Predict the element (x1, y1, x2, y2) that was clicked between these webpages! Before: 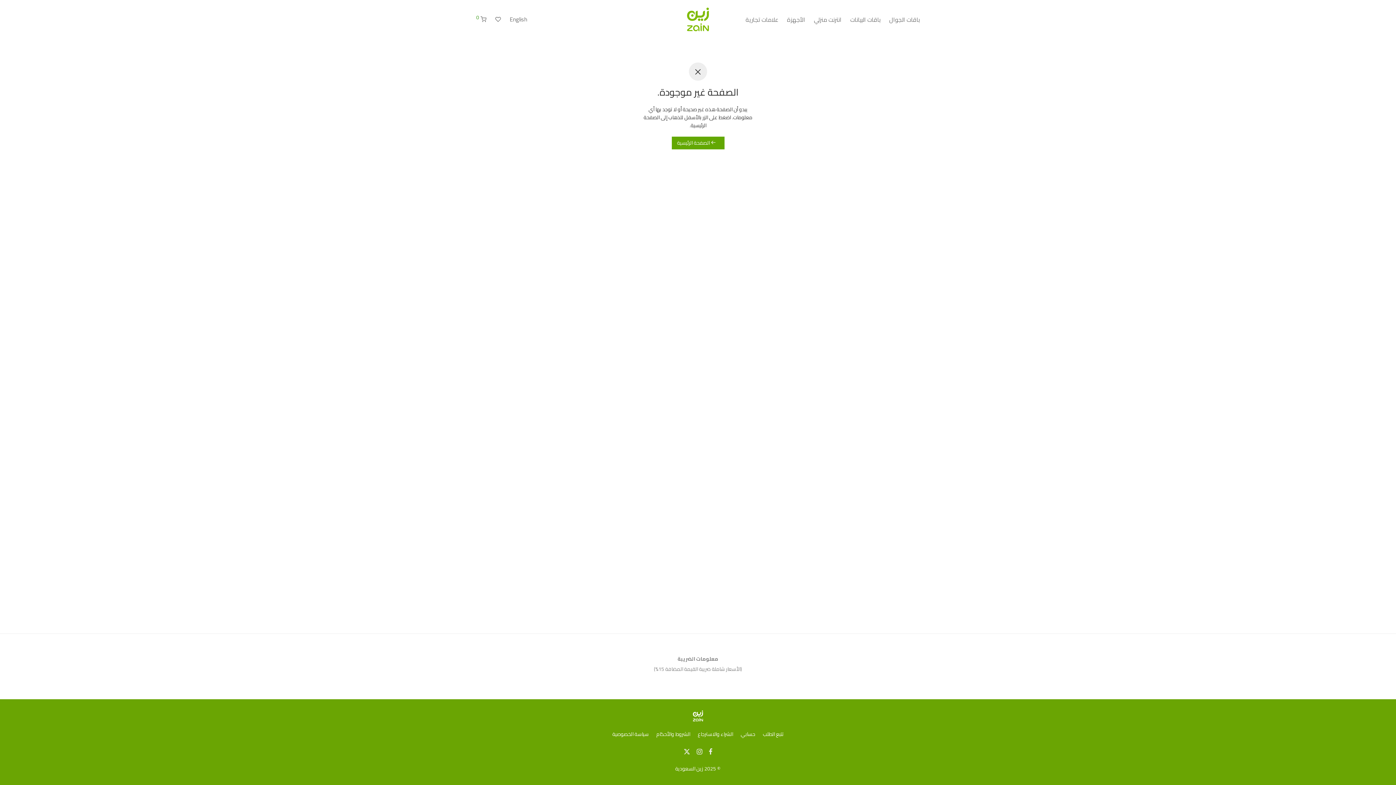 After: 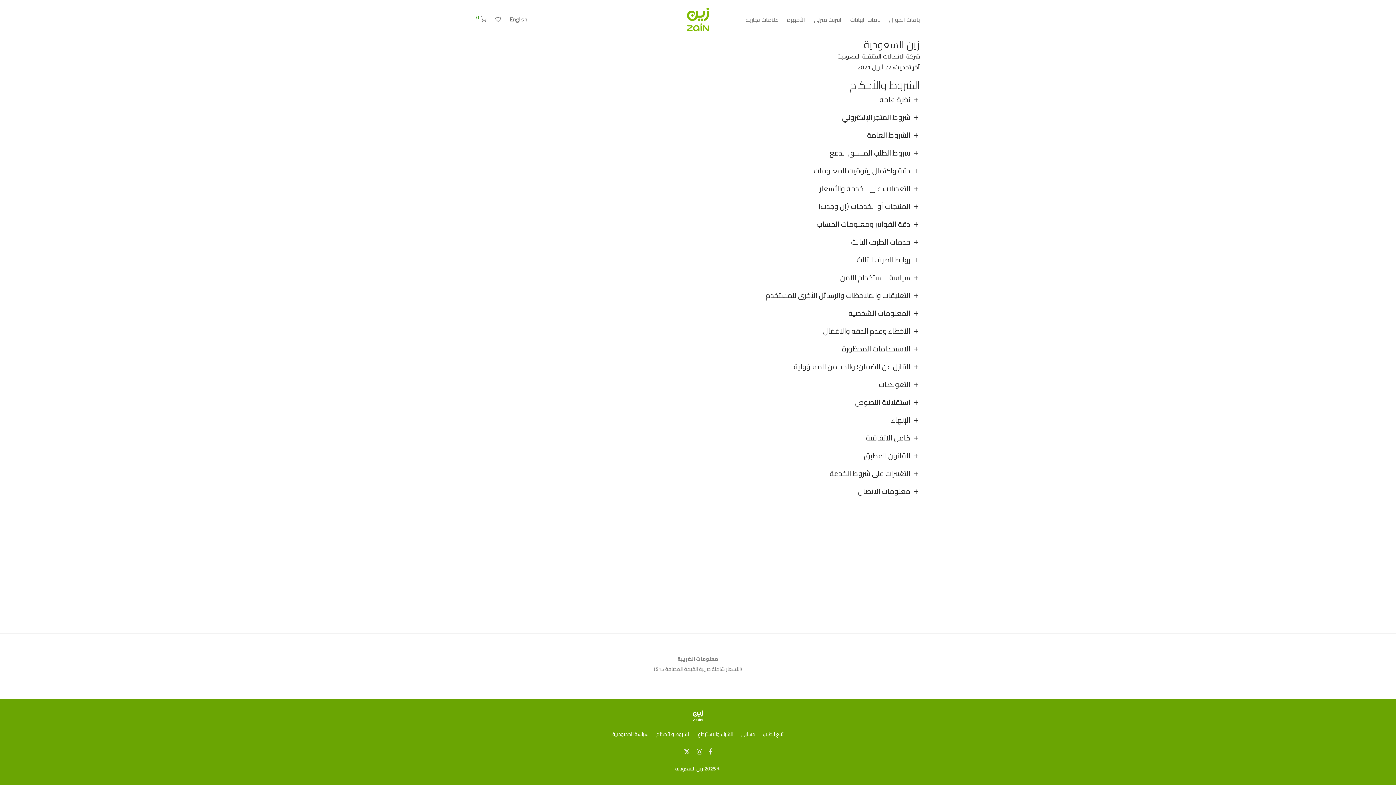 Action: label: الشروط والأحكام bbox: (656, 728, 690, 739)